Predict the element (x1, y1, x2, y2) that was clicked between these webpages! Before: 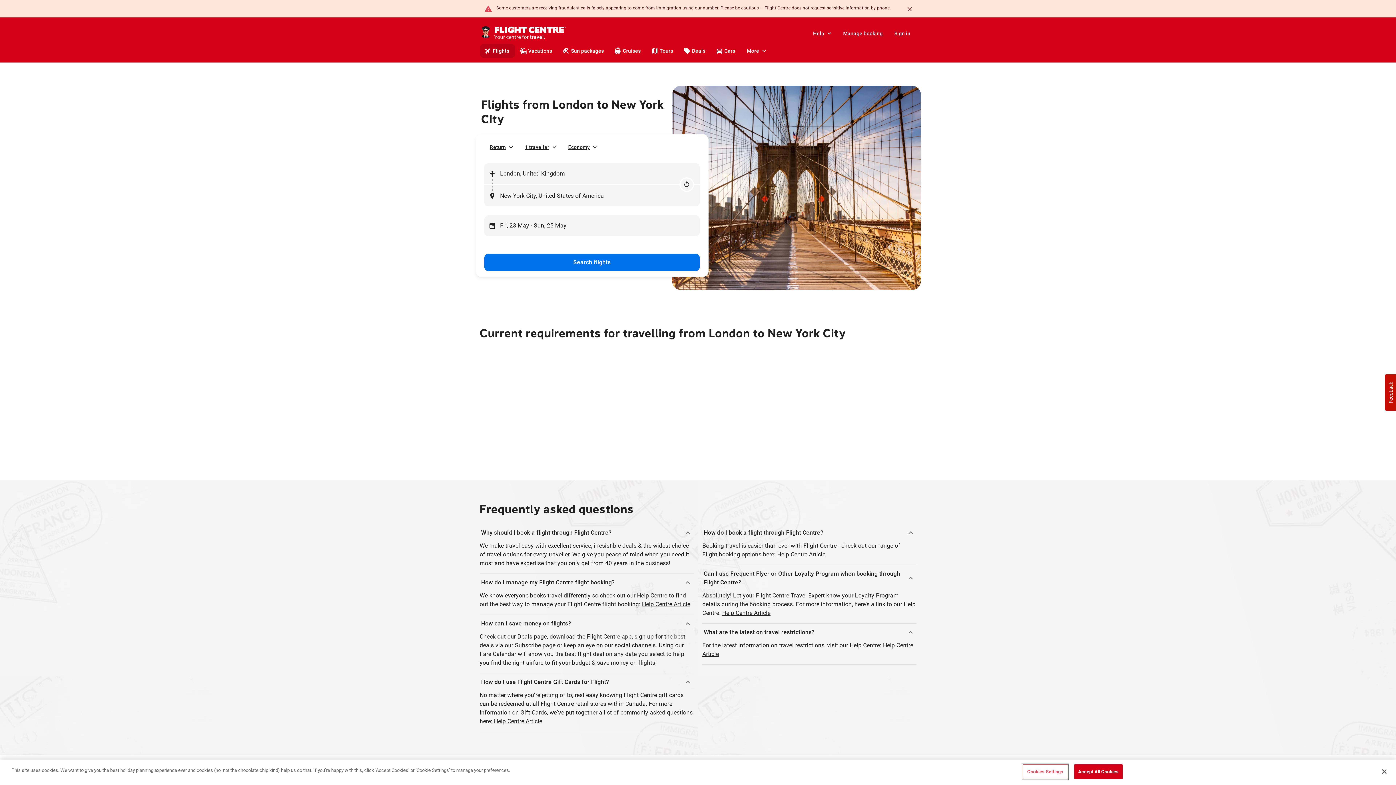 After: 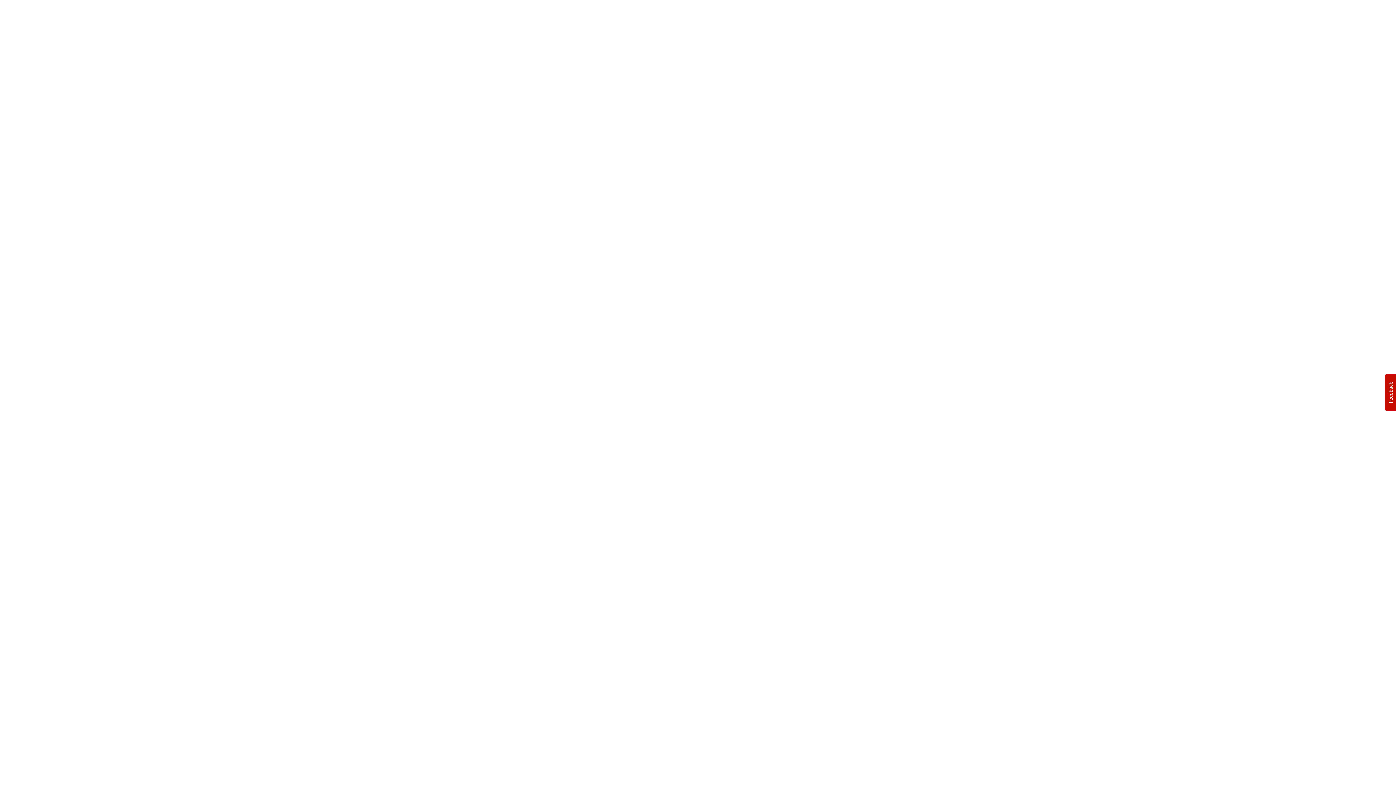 Action: bbox: (642, 601, 690, 608) label: Help Centre Article